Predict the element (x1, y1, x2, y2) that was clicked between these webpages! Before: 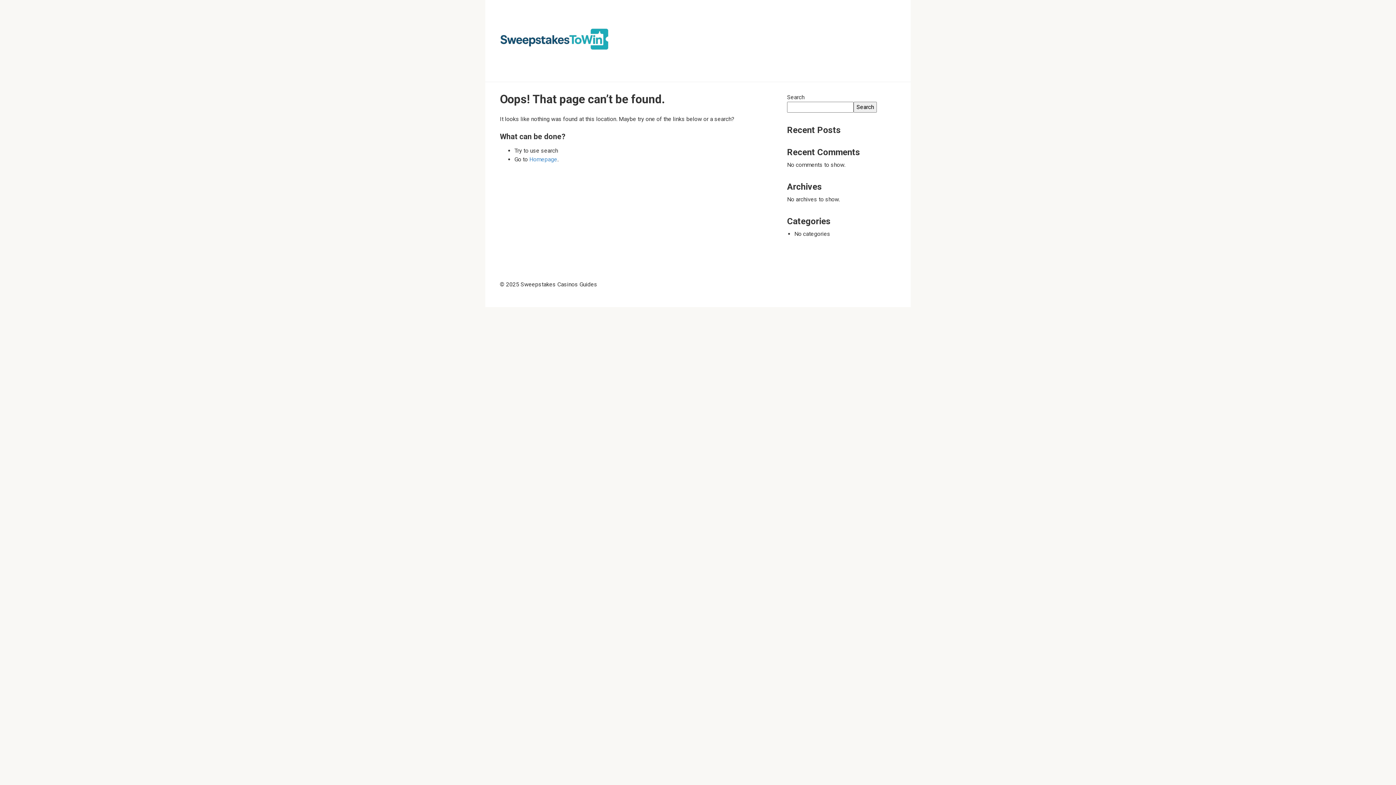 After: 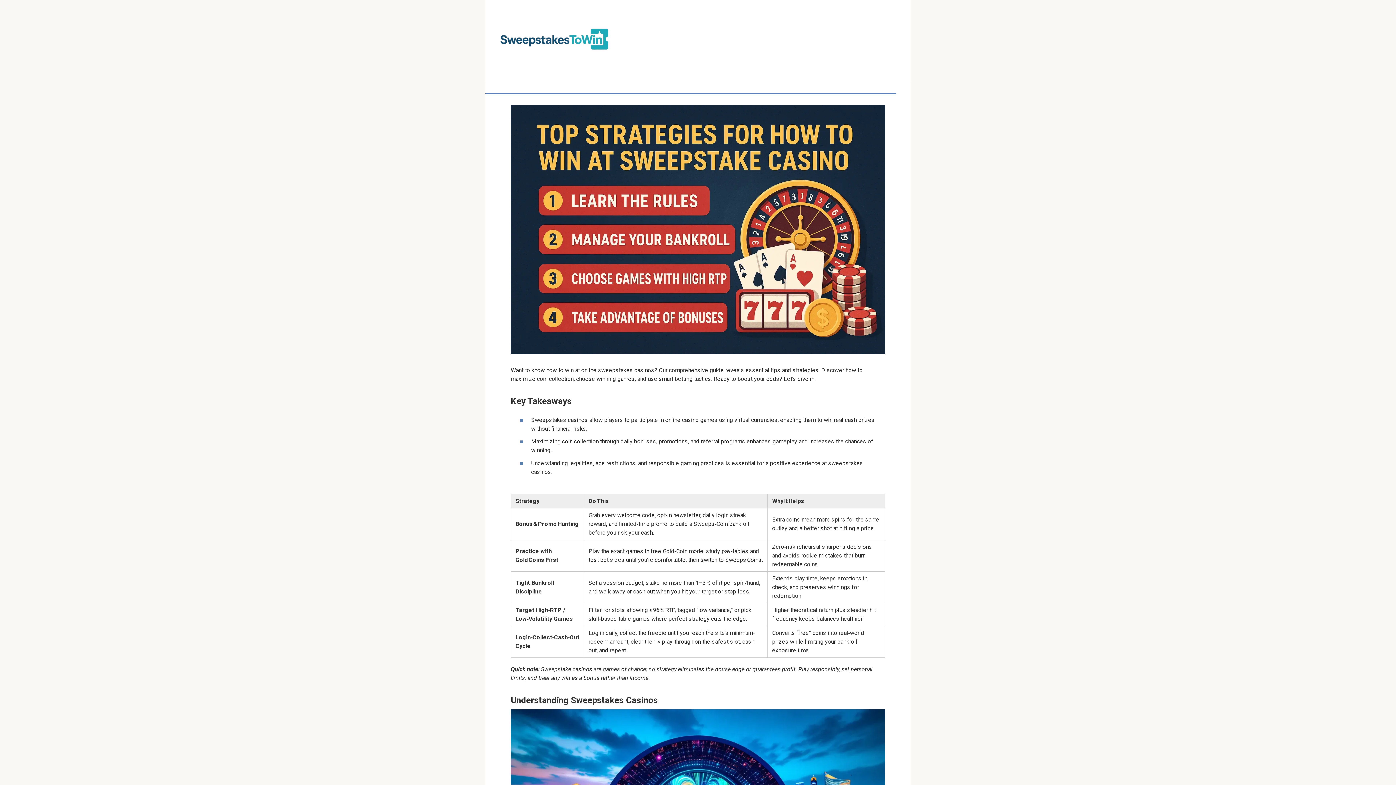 Action: bbox: (500, 45, 609, 52)